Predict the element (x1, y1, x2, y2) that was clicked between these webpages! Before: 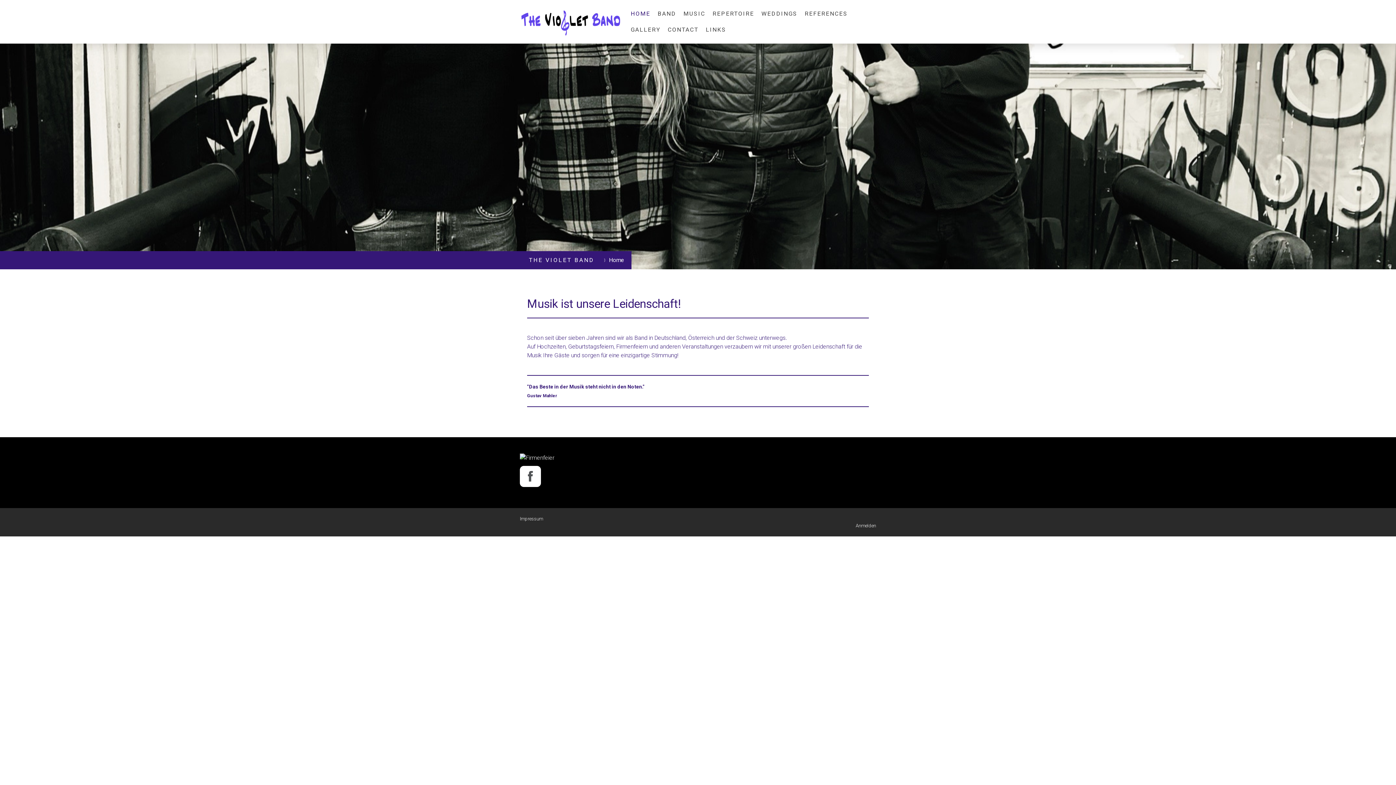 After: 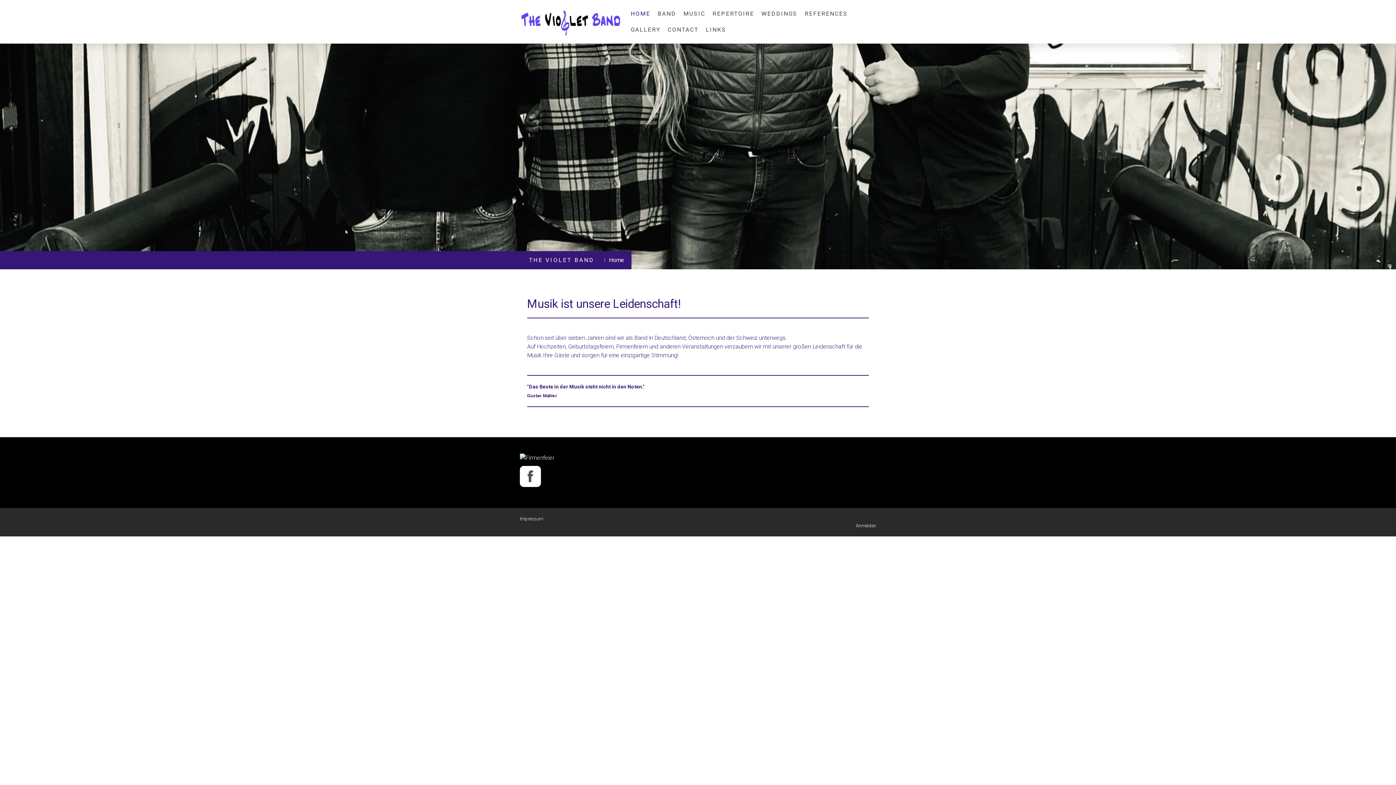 Action: bbox: (520, 466, 541, 487)